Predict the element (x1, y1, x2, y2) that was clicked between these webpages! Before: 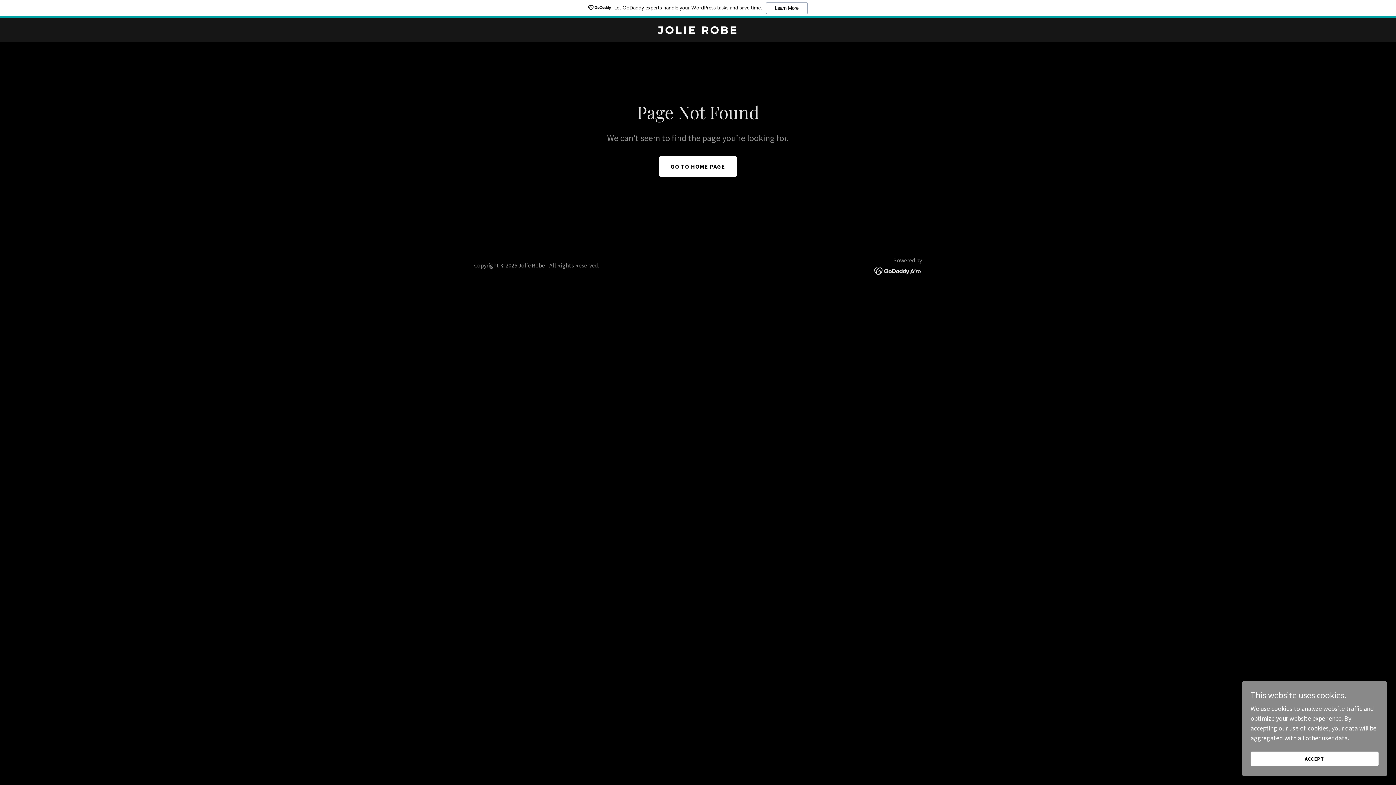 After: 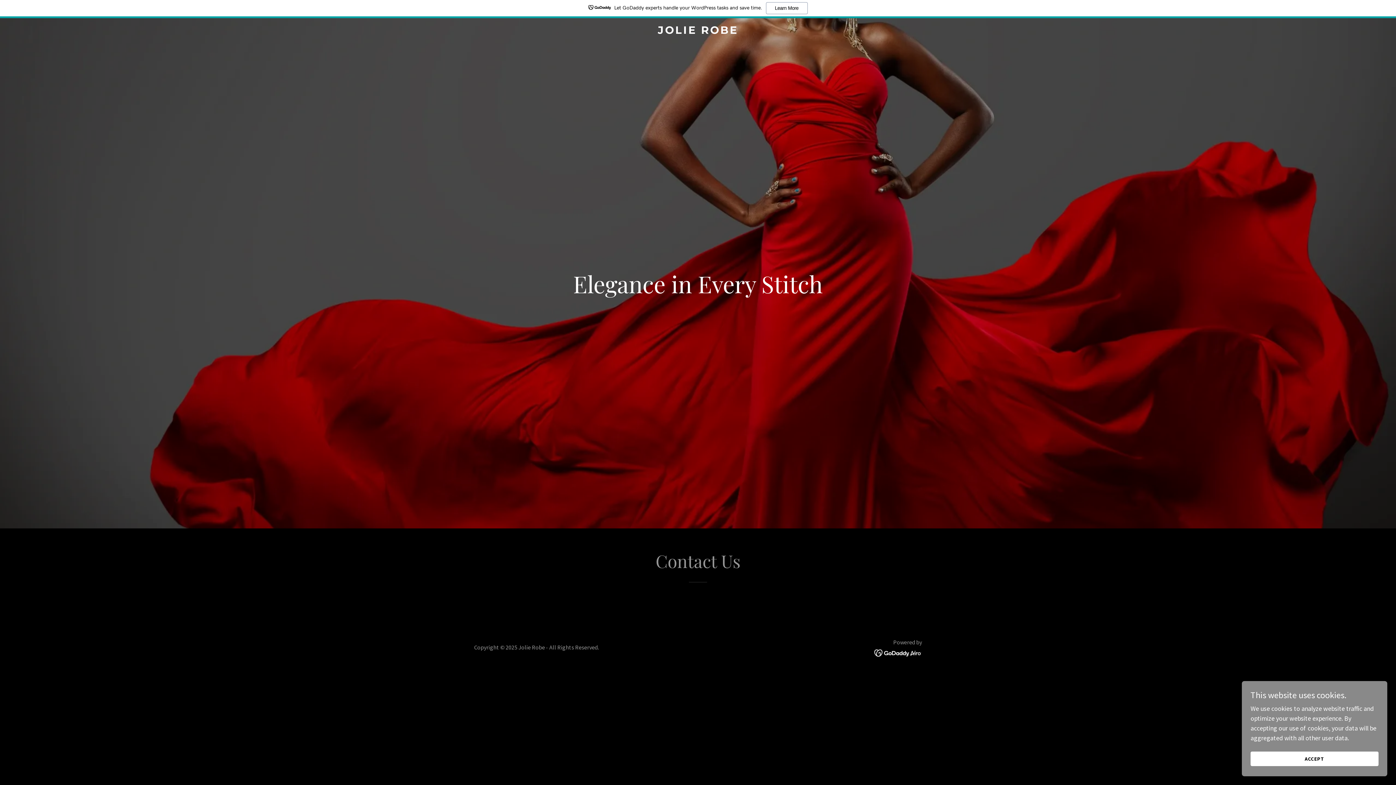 Action: label: JOLIE ROBE bbox: (471, 27, 925, 35)